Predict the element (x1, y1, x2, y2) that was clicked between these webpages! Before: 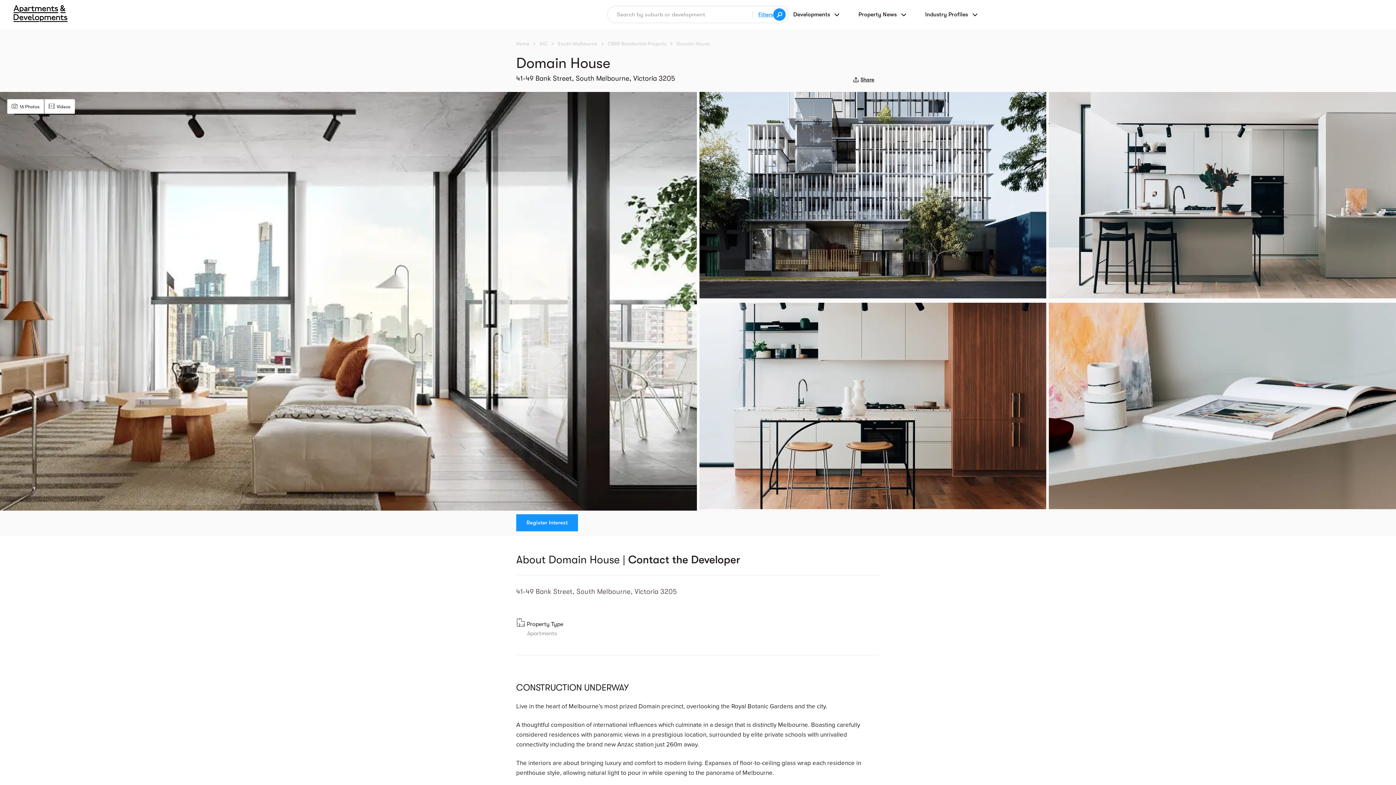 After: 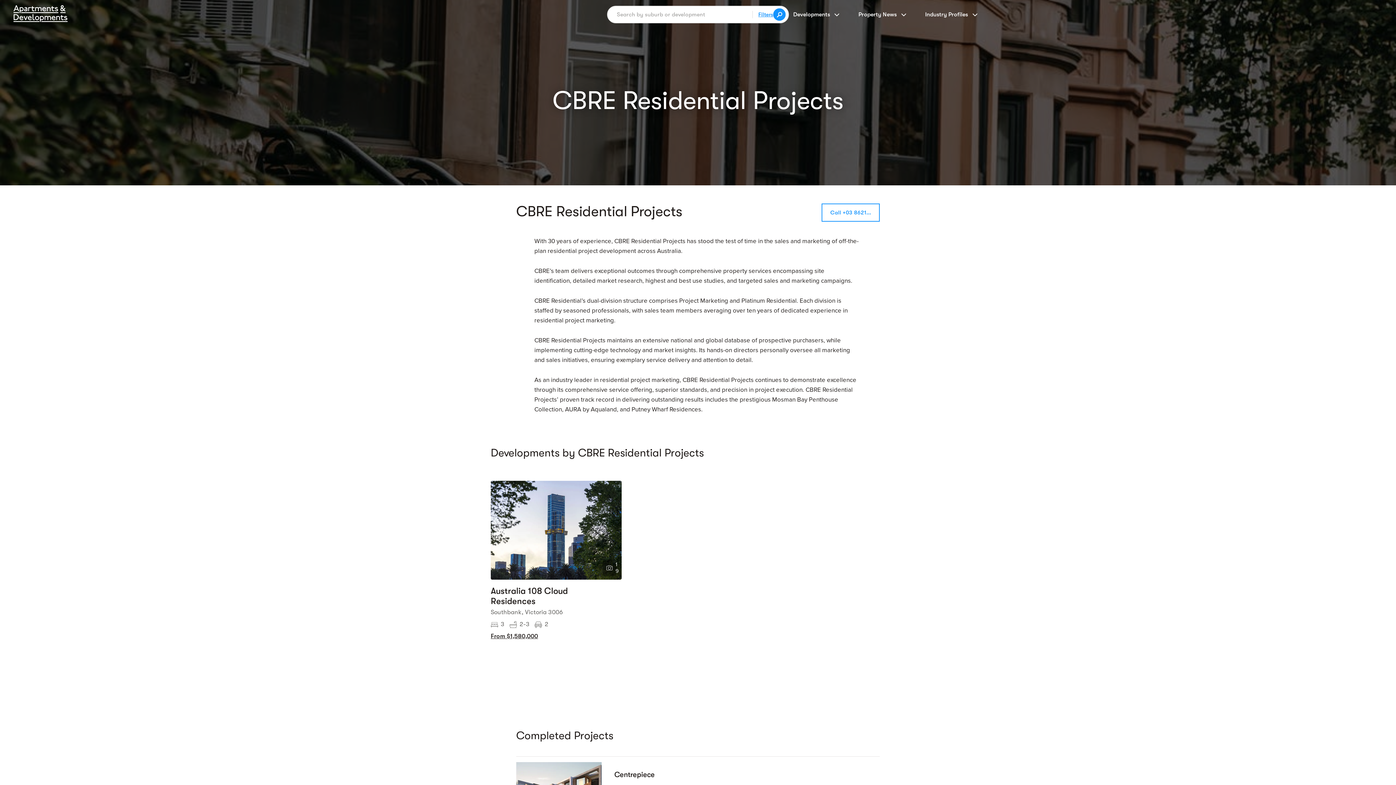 Action: label: CBRE Residential Projects bbox: (607, 41, 666, 46)